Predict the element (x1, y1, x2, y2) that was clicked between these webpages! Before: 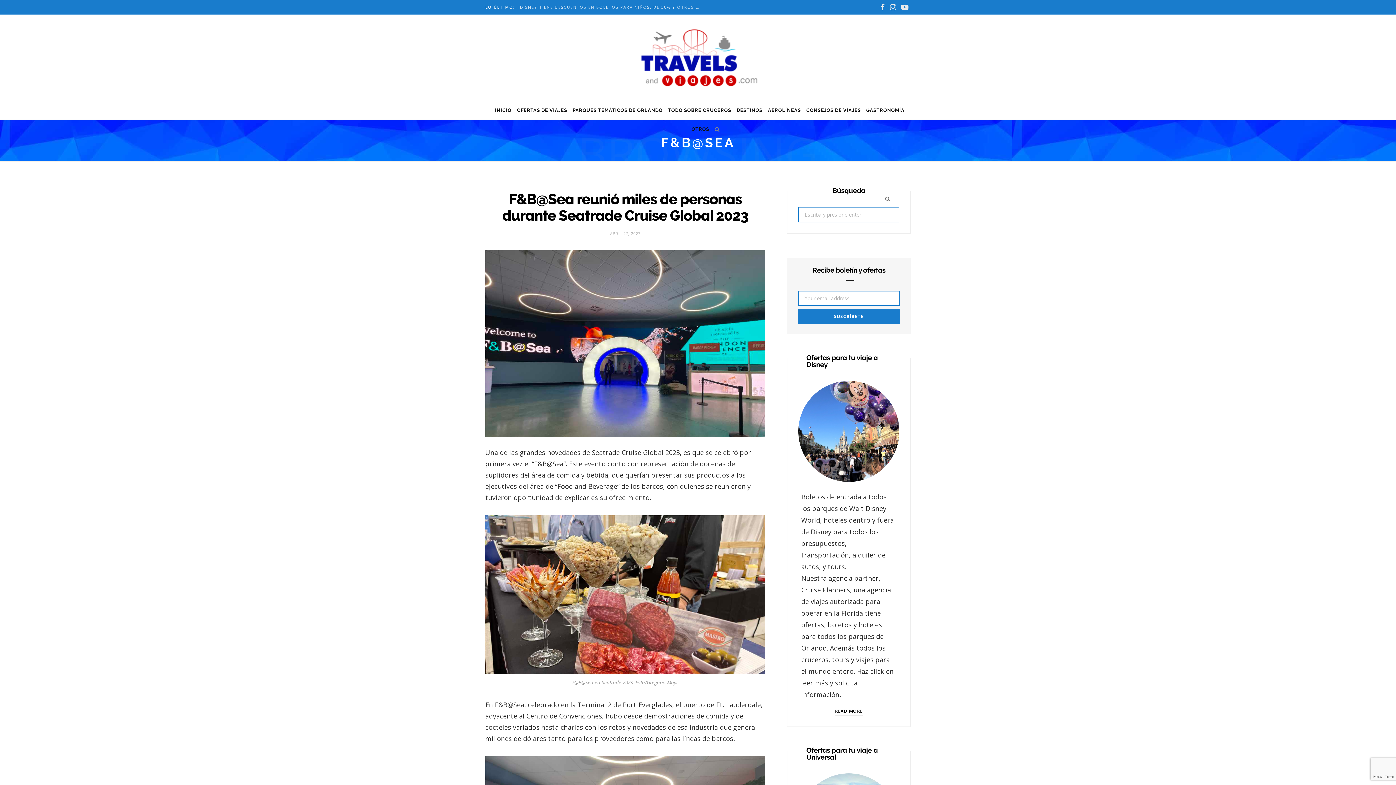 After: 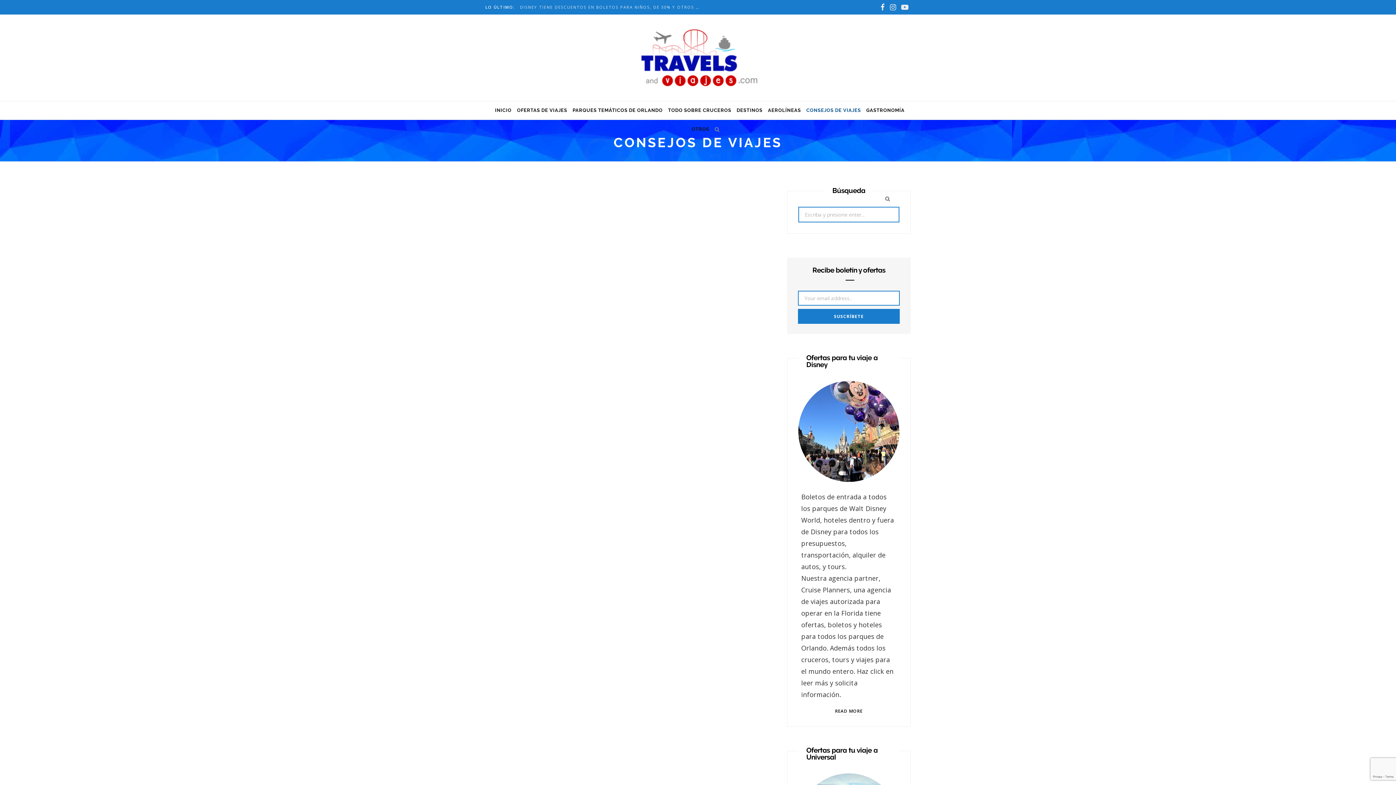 Action: label: CONSEJOS DE VIAJES bbox: (798, 101, 868, 120)